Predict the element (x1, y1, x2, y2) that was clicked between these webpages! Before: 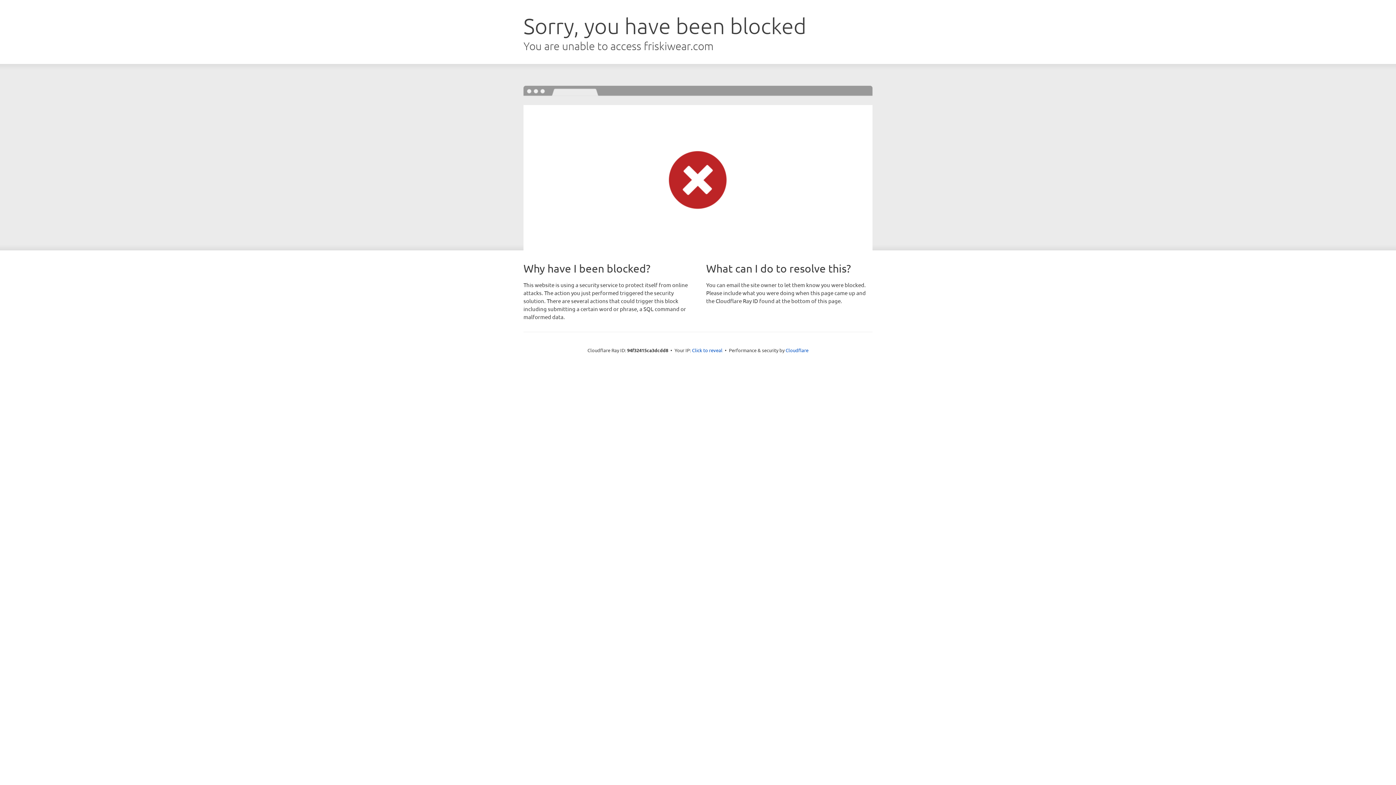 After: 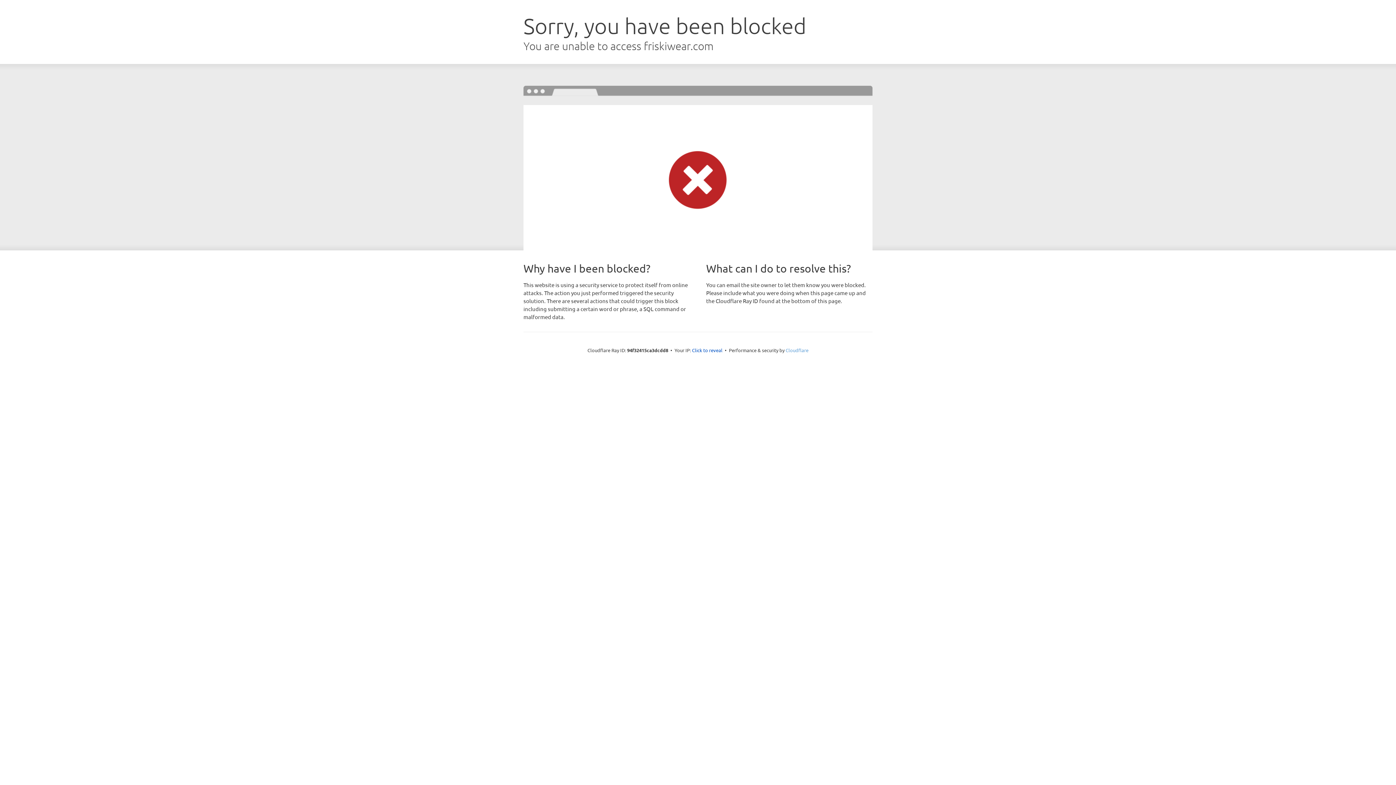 Action: bbox: (785, 347, 808, 353) label: Cloudflare